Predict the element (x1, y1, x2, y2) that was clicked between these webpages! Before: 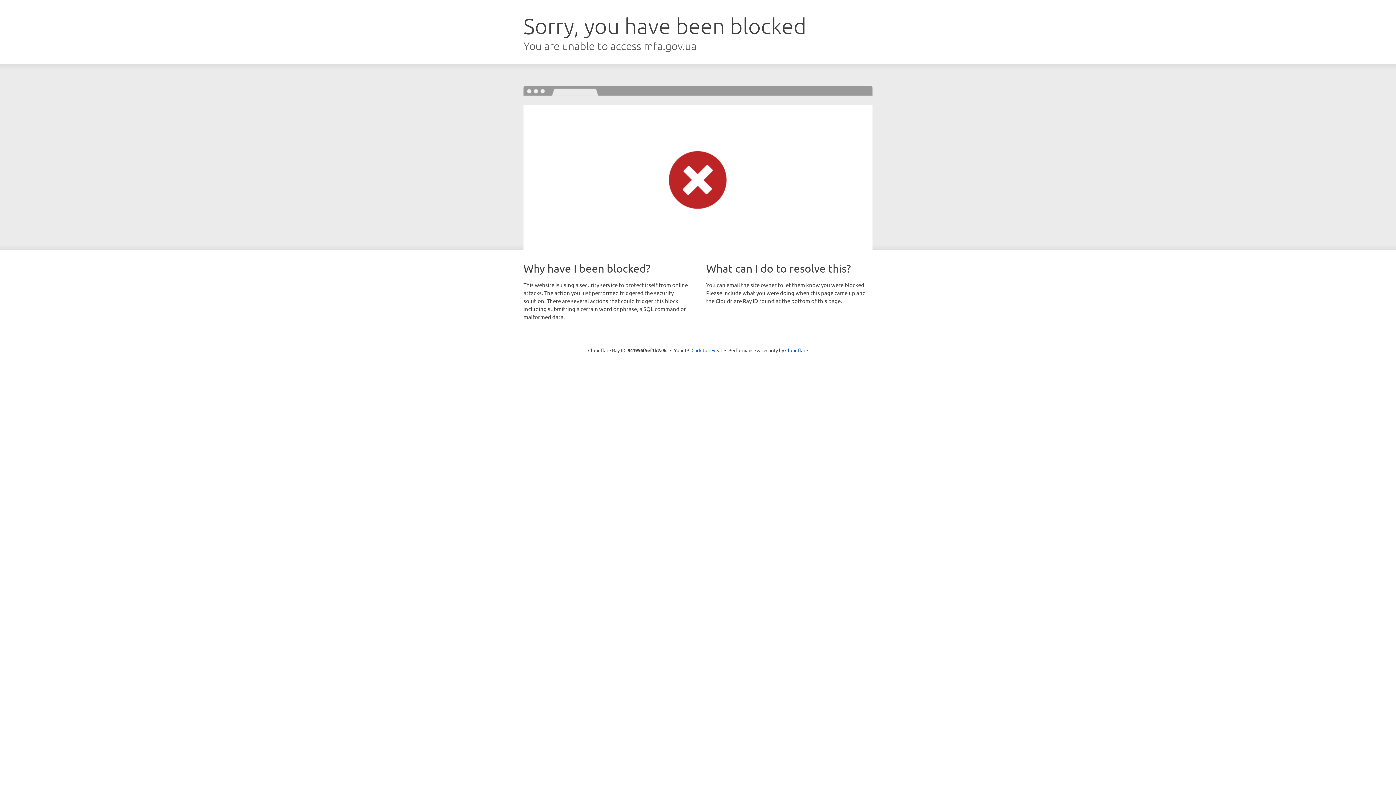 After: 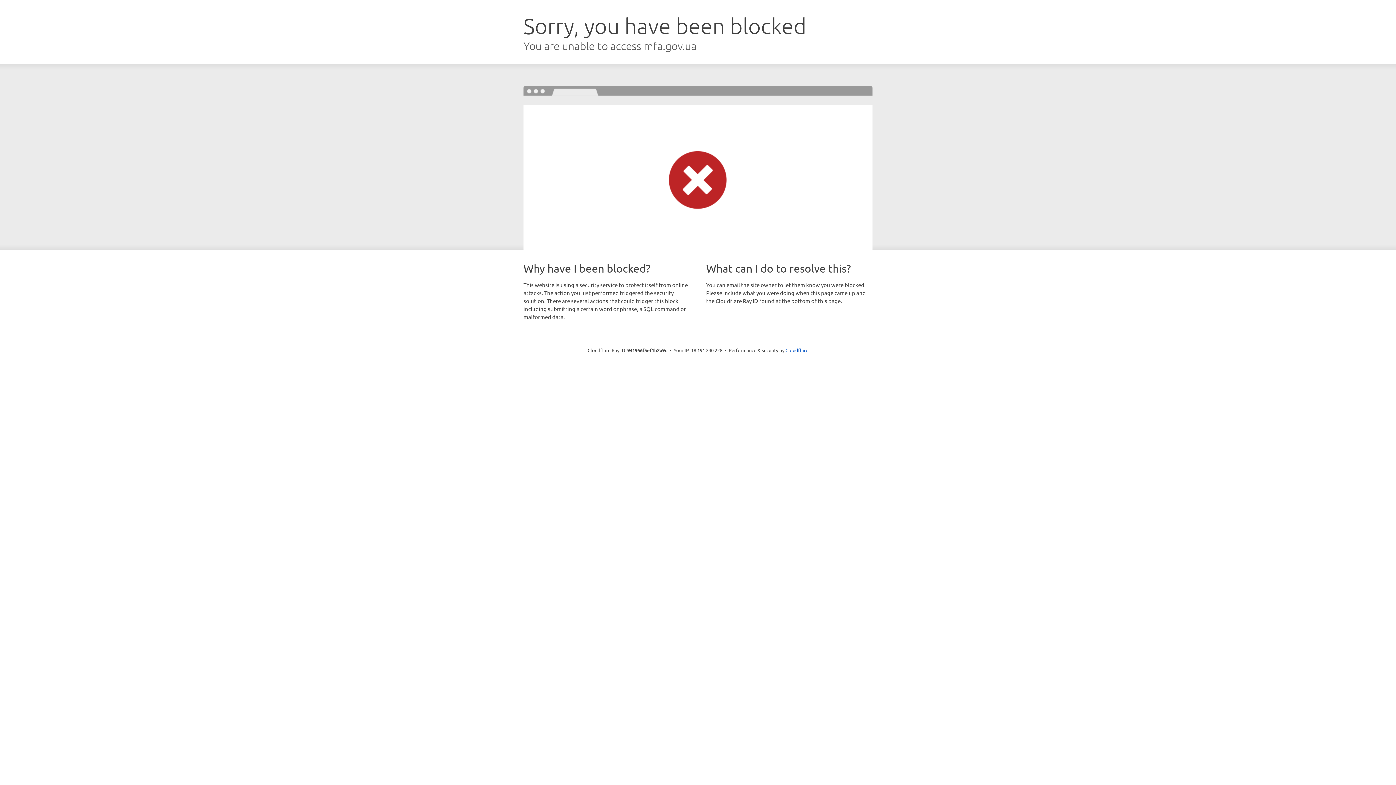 Action: label: Click to reveal bbox: (691, 346, 722, 353)